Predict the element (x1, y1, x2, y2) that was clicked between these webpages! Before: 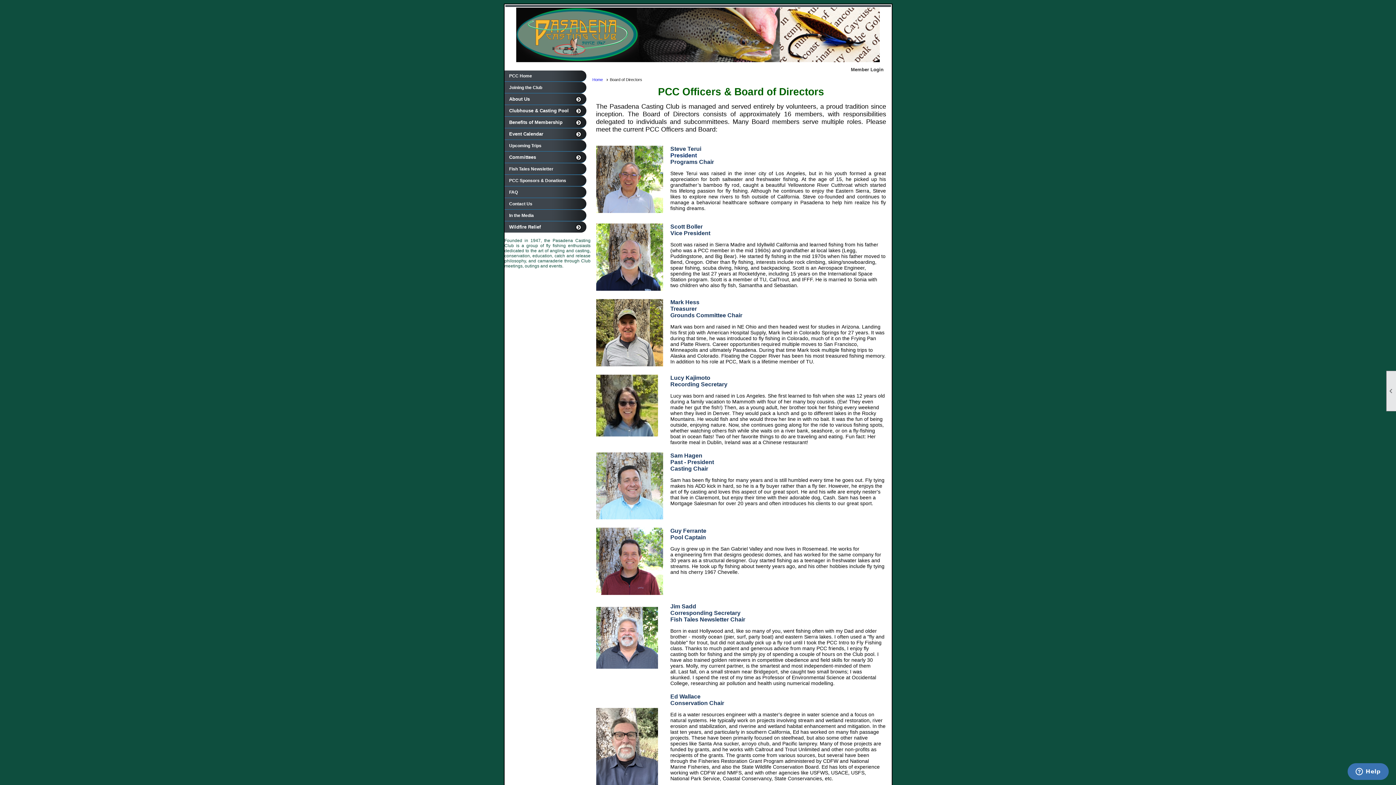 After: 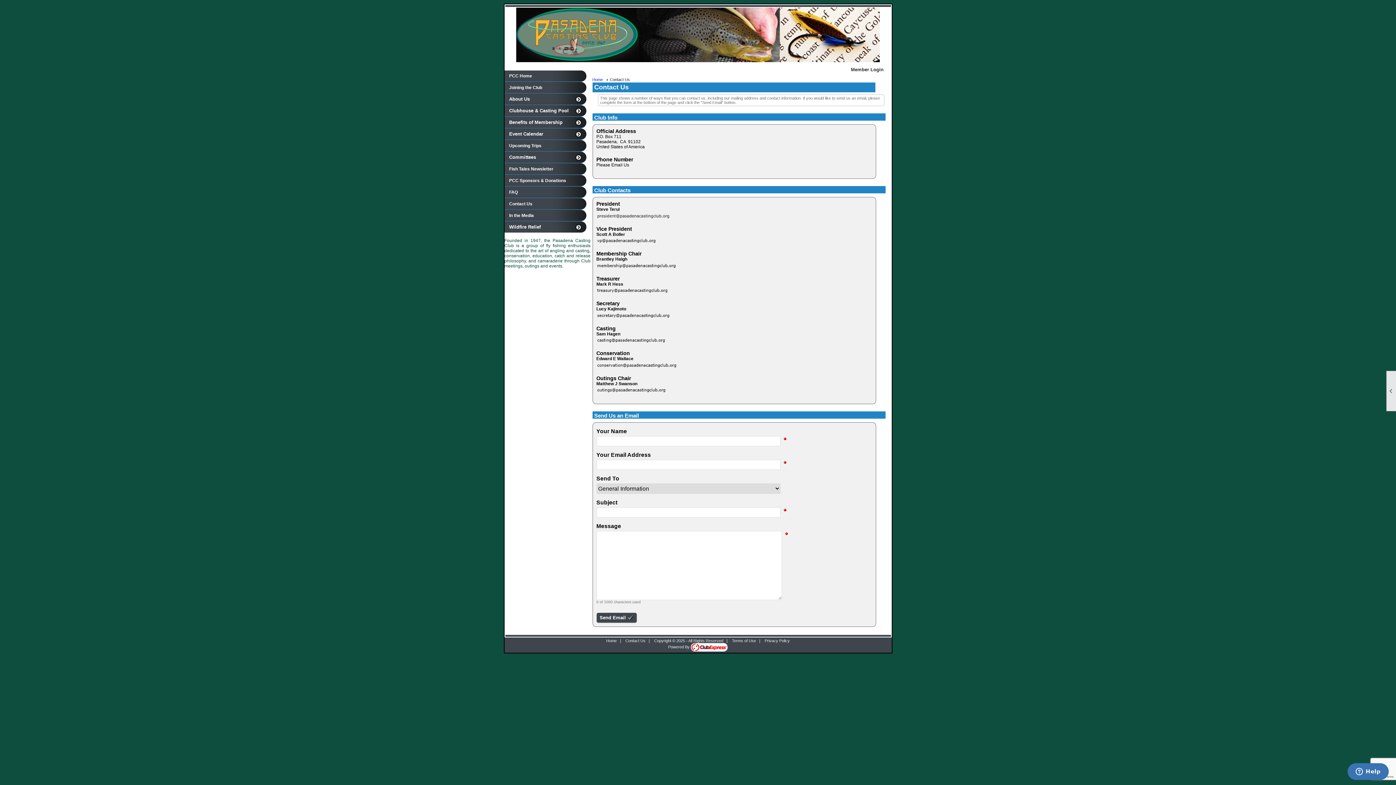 Action: label: Contact Us bbox: (505, 198, 585, 209)